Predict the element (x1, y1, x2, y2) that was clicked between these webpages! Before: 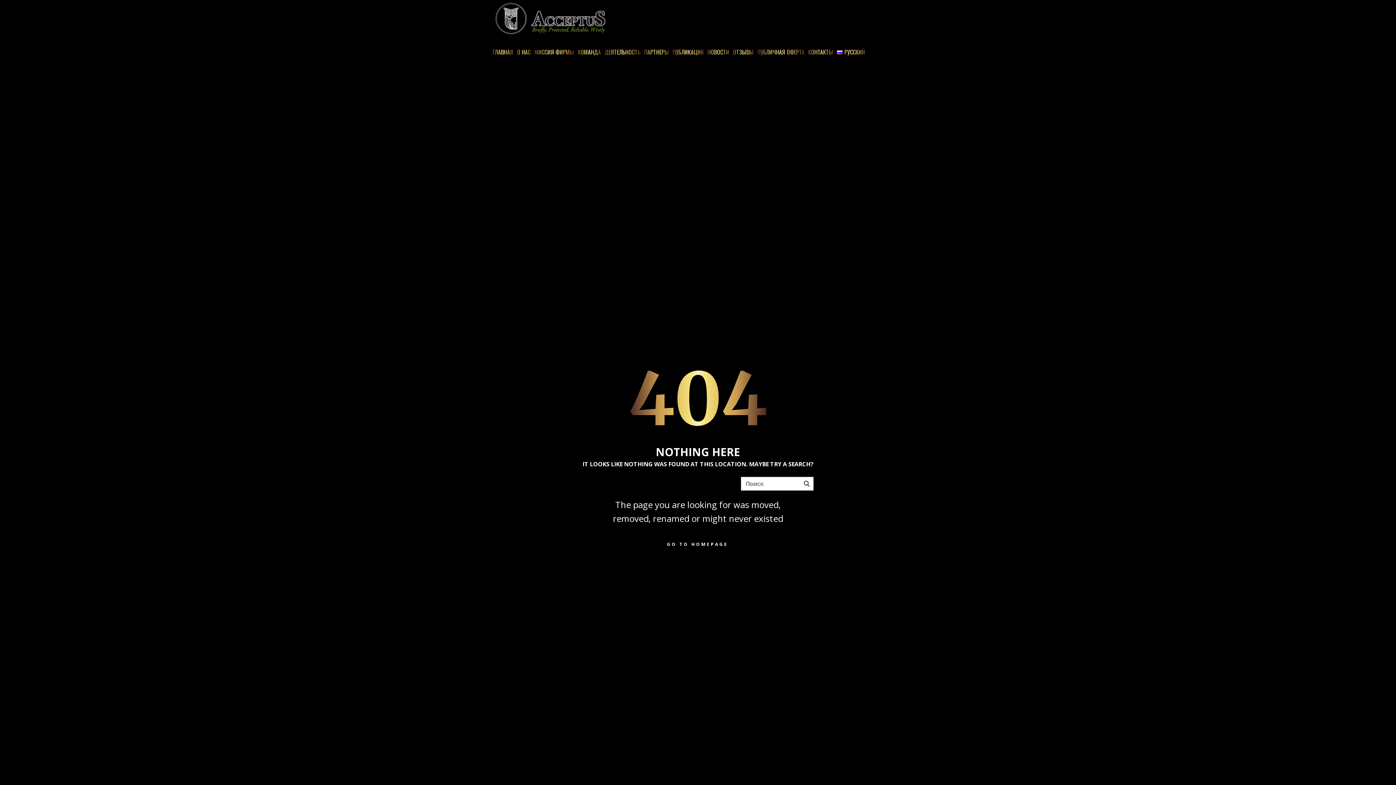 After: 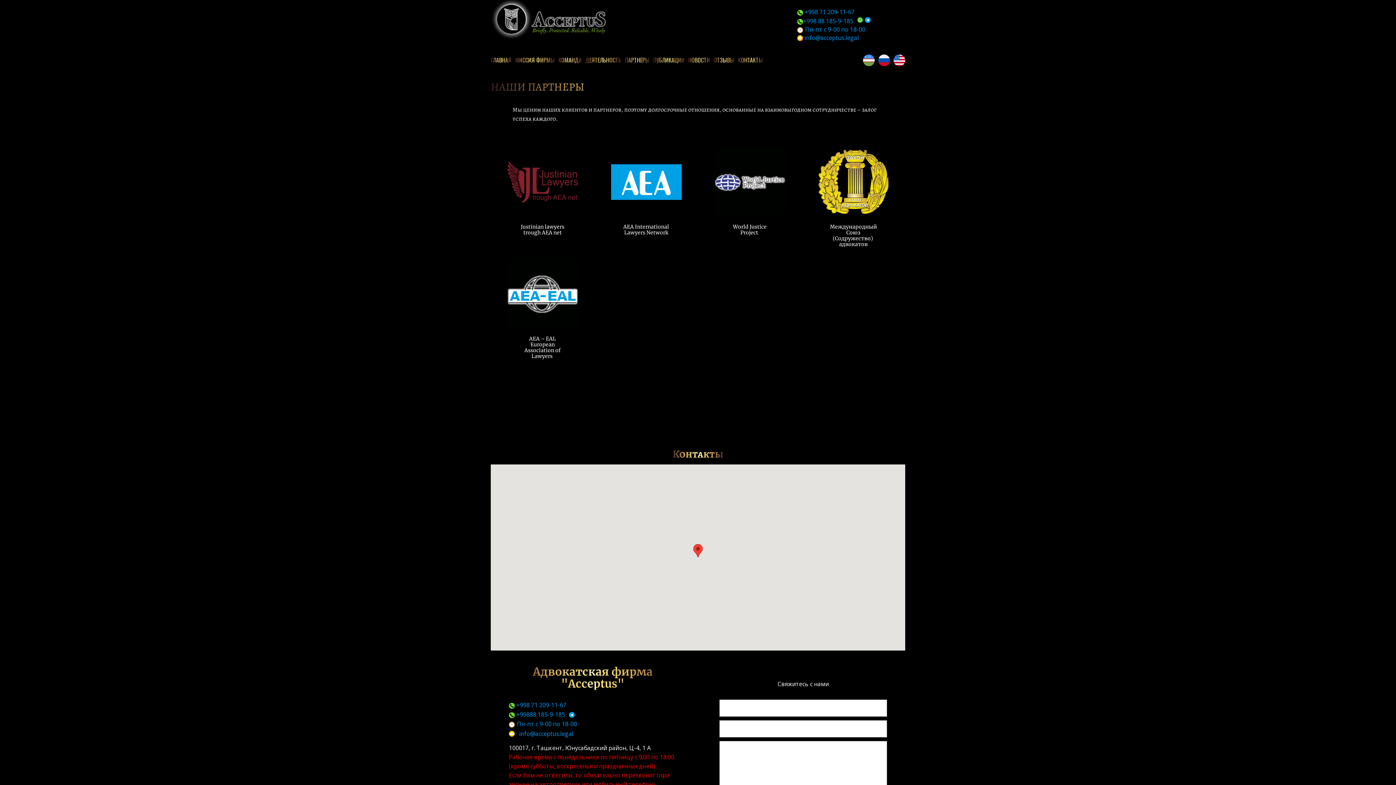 Action: label: ПАРТНЕРЫ bbox: (642, 45, 670, 58)